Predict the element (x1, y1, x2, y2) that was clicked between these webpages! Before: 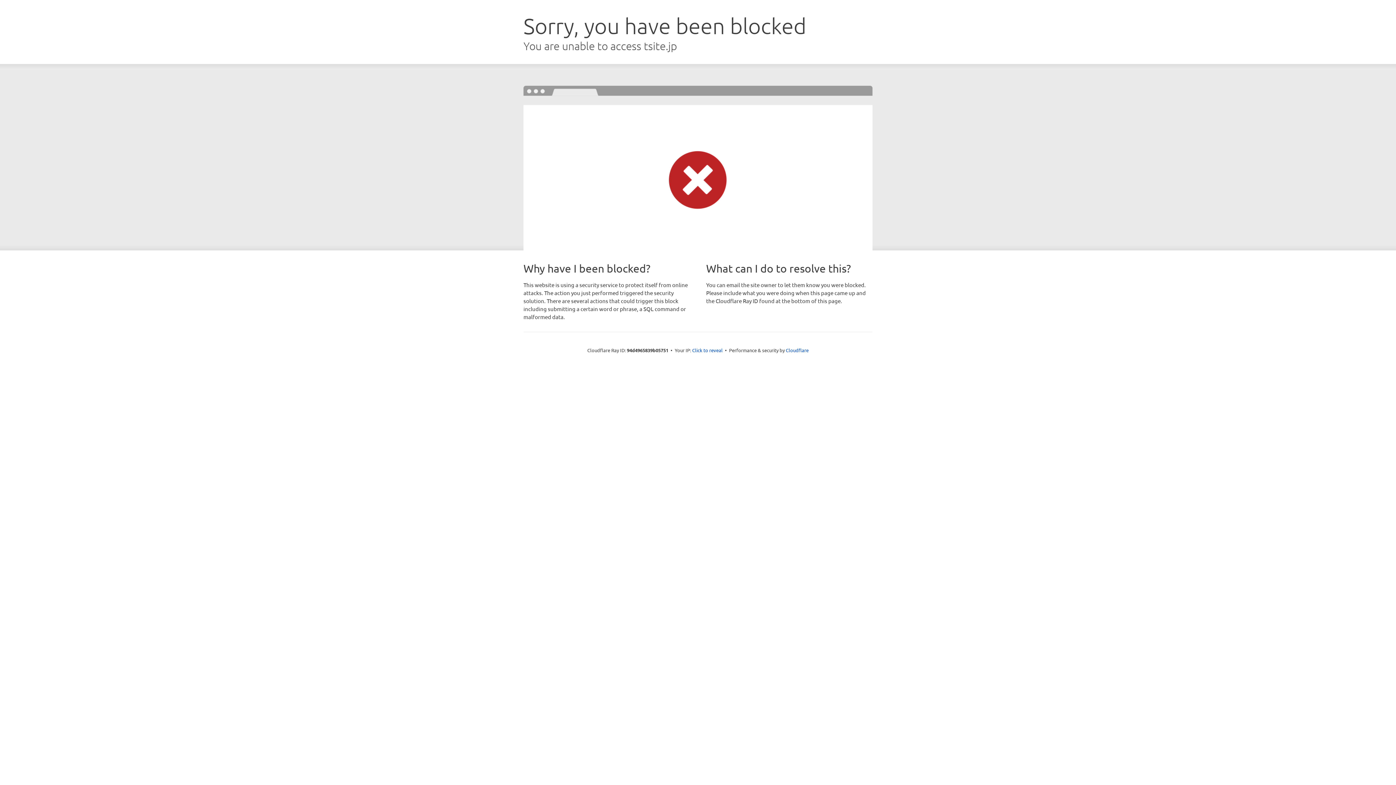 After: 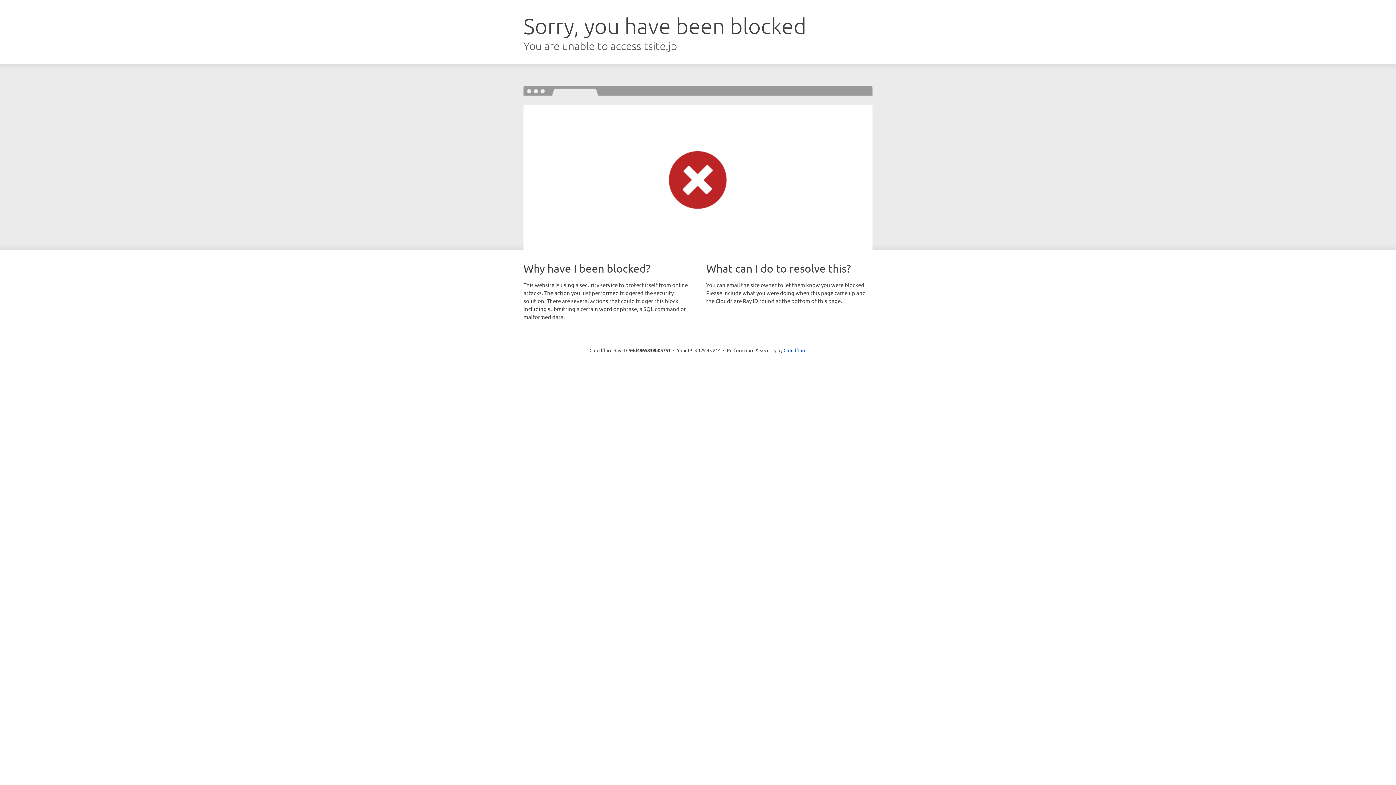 Action: label: Click to reveal bbox: (692, 346, 722, 353)